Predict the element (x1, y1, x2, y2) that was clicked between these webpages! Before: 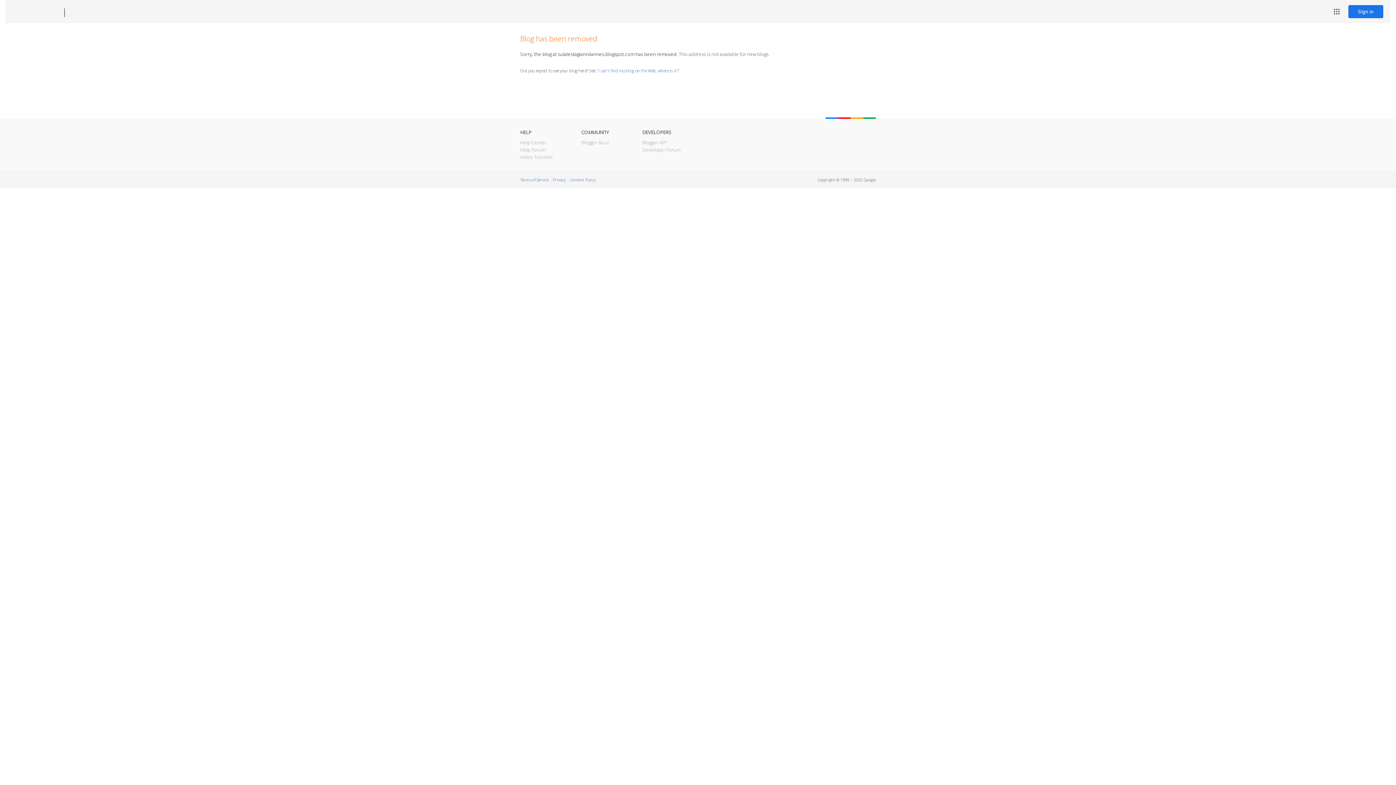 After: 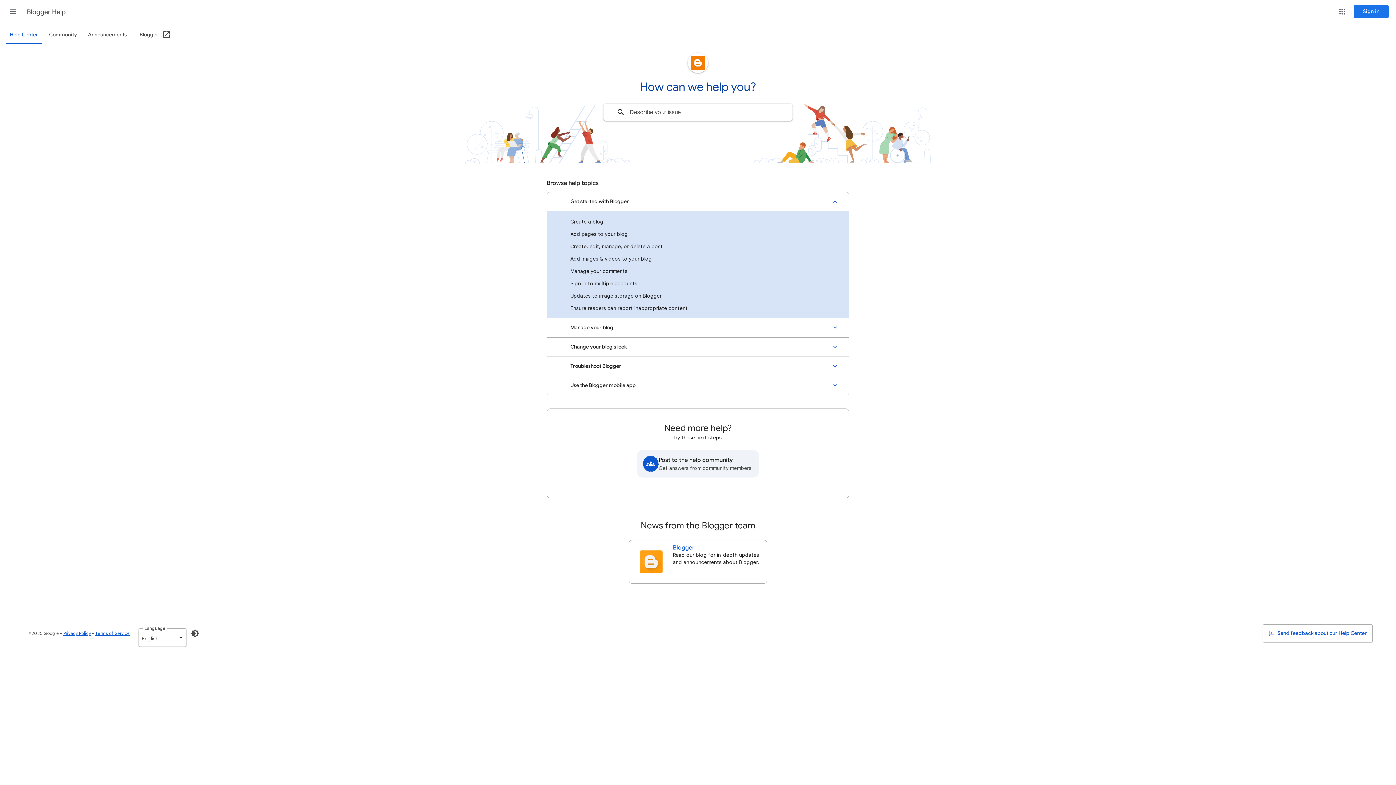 Action: label: Help Center bbox: (520, 139, 546, 145)